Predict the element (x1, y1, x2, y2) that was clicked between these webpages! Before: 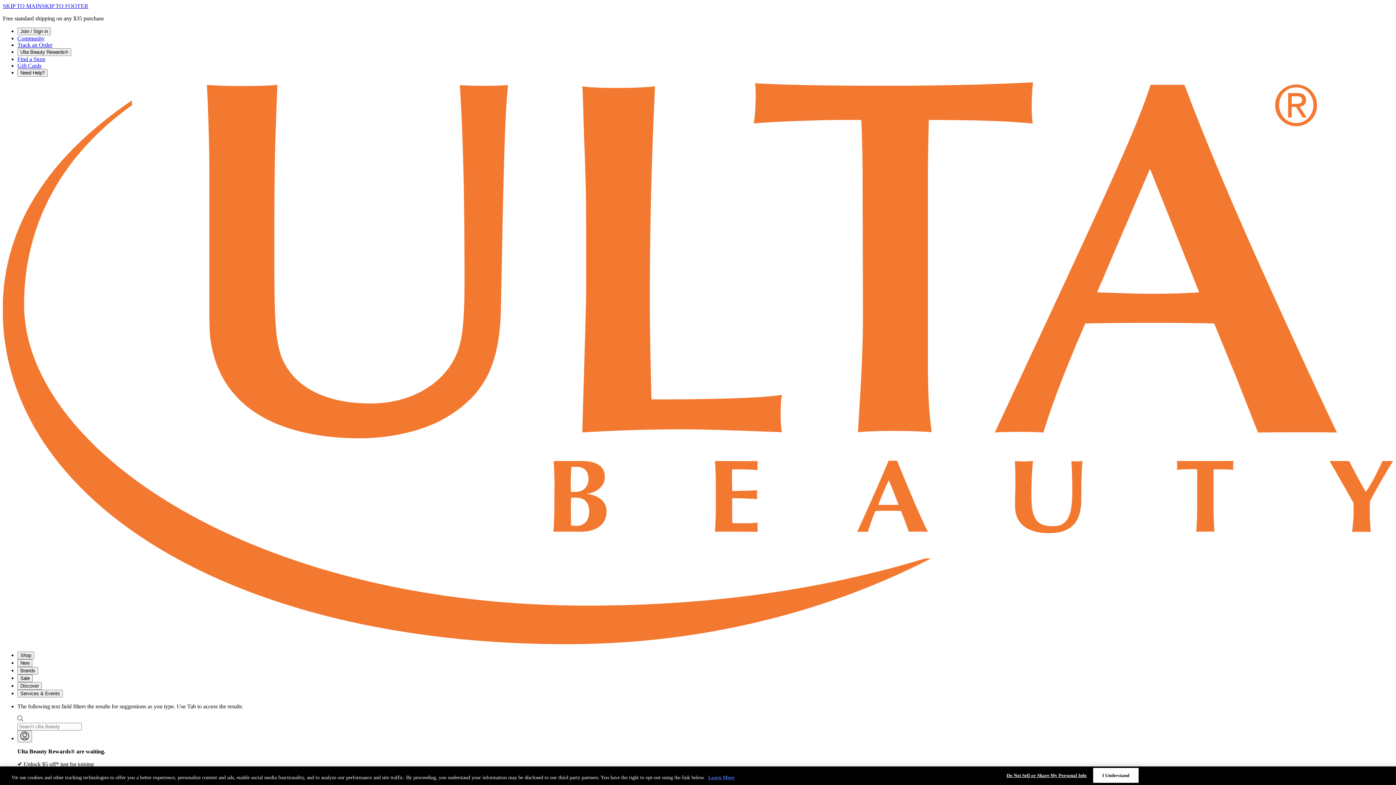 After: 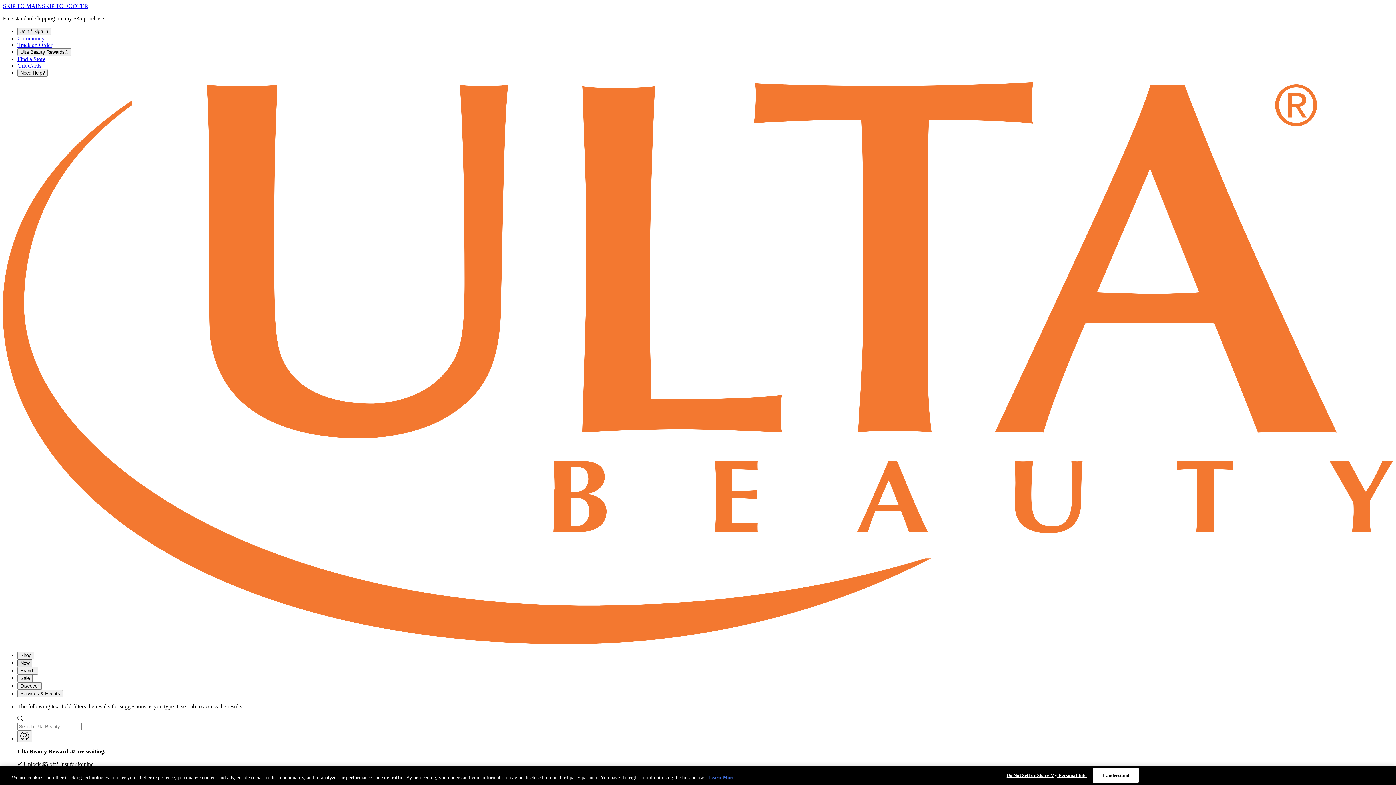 Action: label: New bbox: (17, 659, 32, 667)